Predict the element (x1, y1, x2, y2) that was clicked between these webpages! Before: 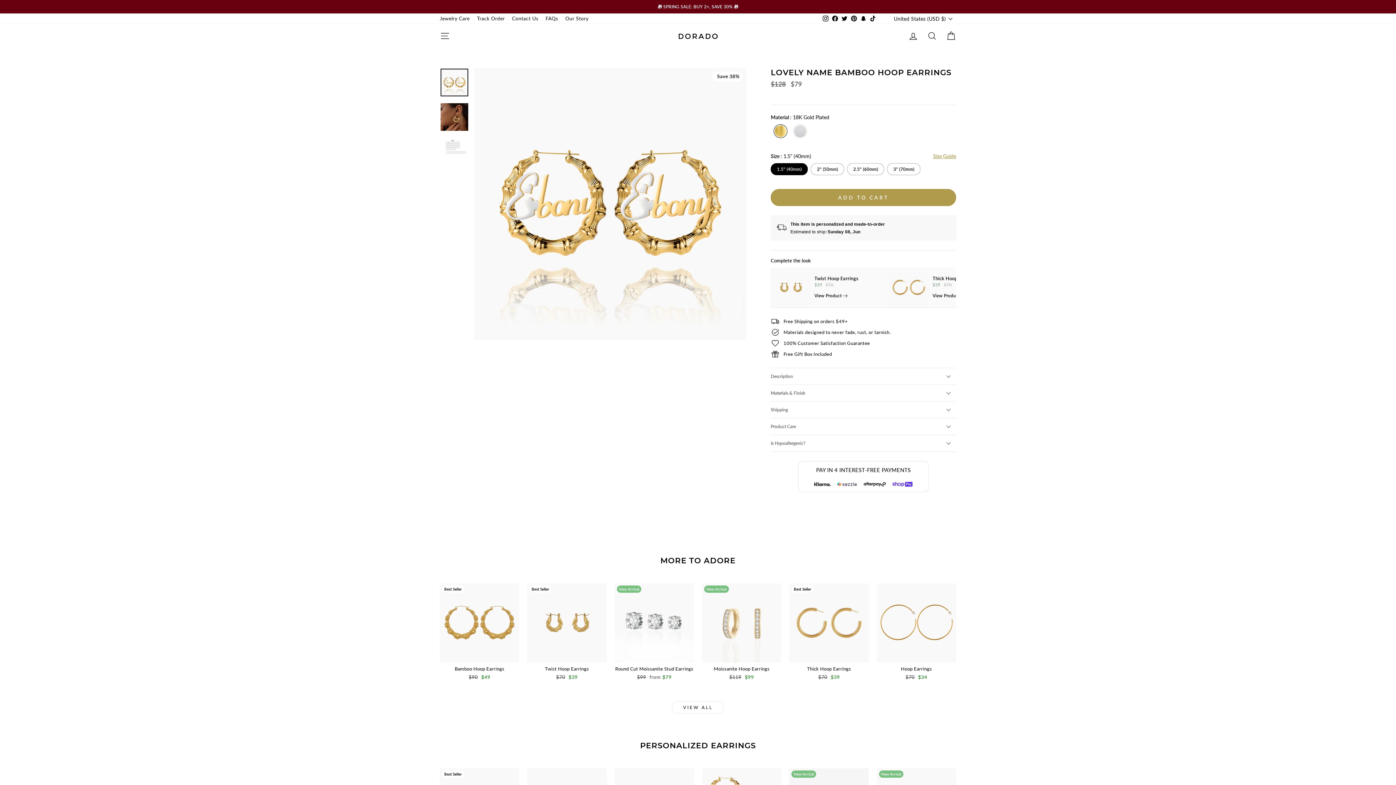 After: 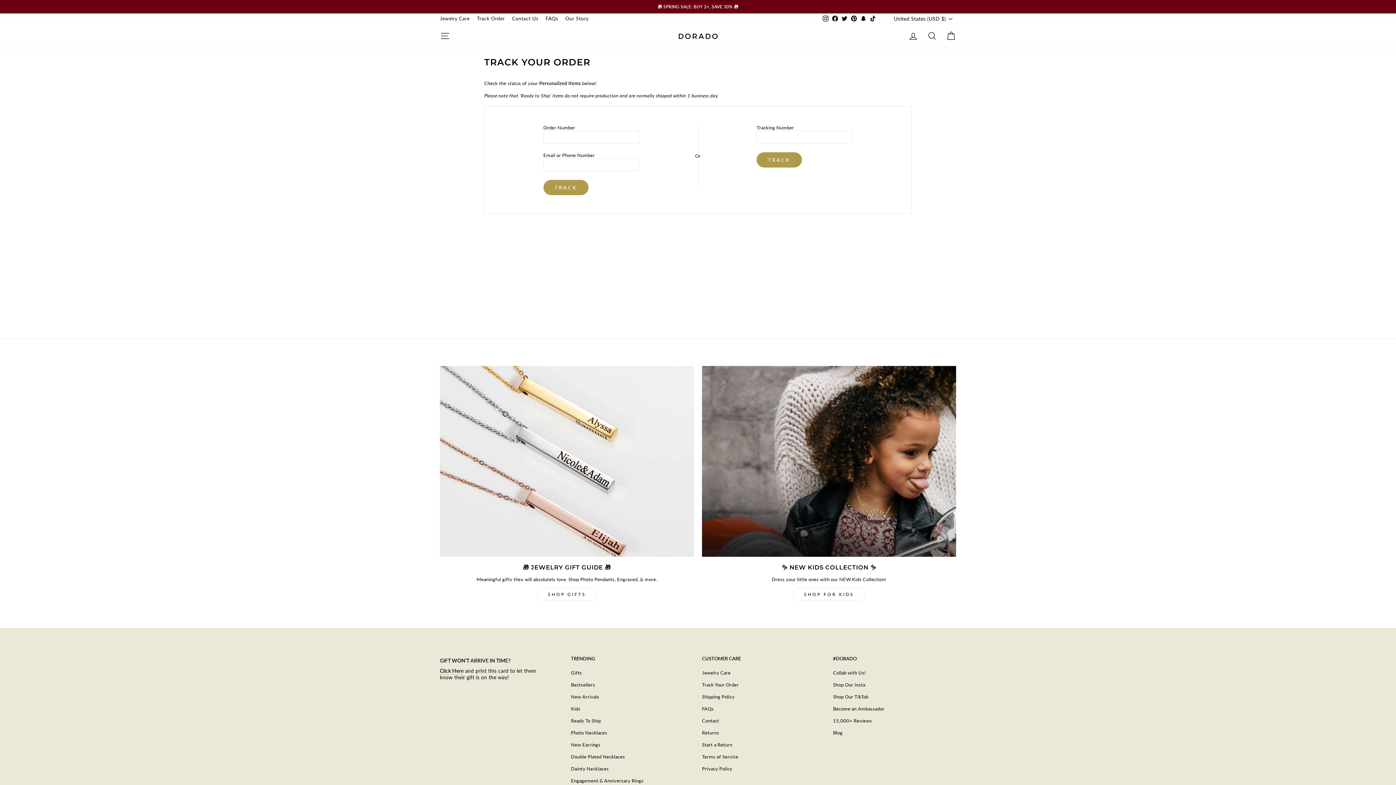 Action: bbox: (473, 13, 508, 23) label: Track Order